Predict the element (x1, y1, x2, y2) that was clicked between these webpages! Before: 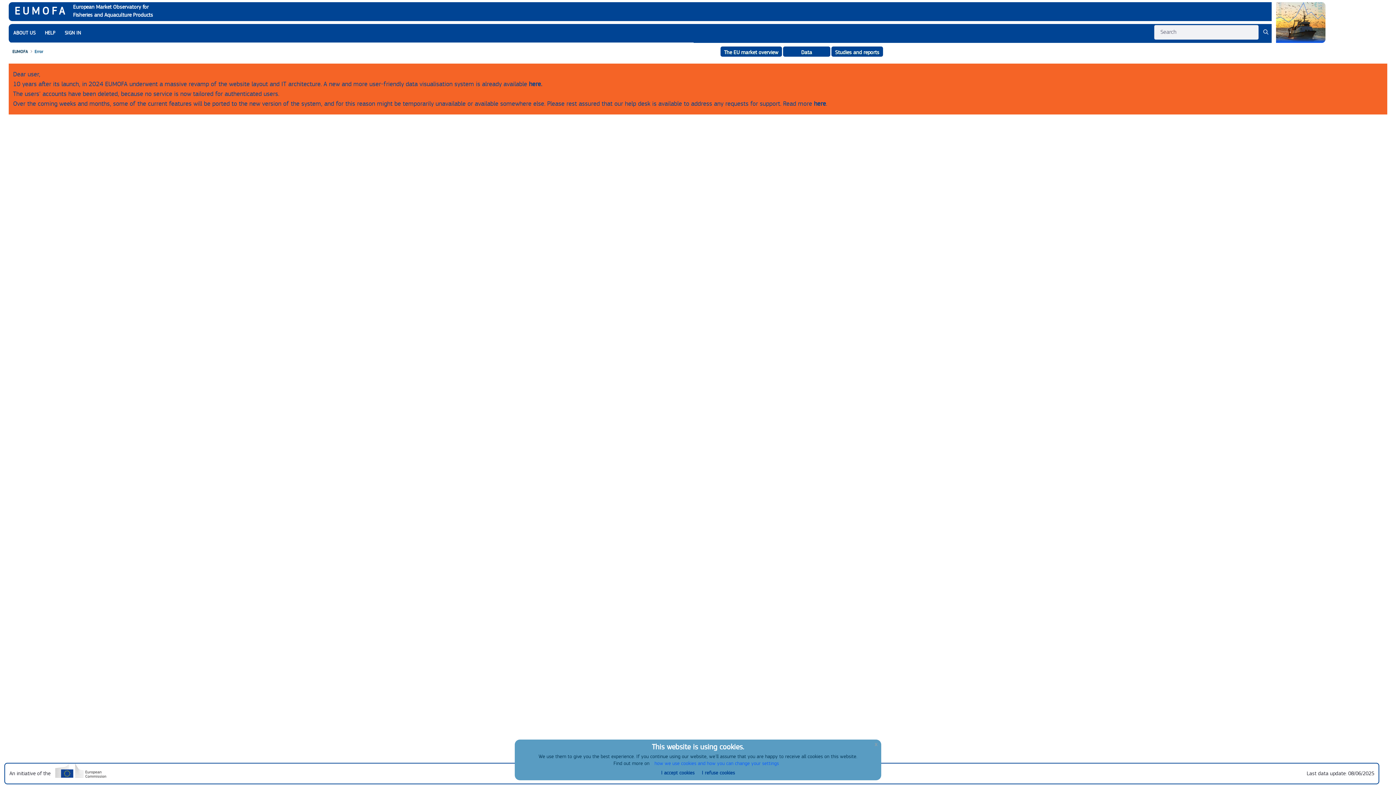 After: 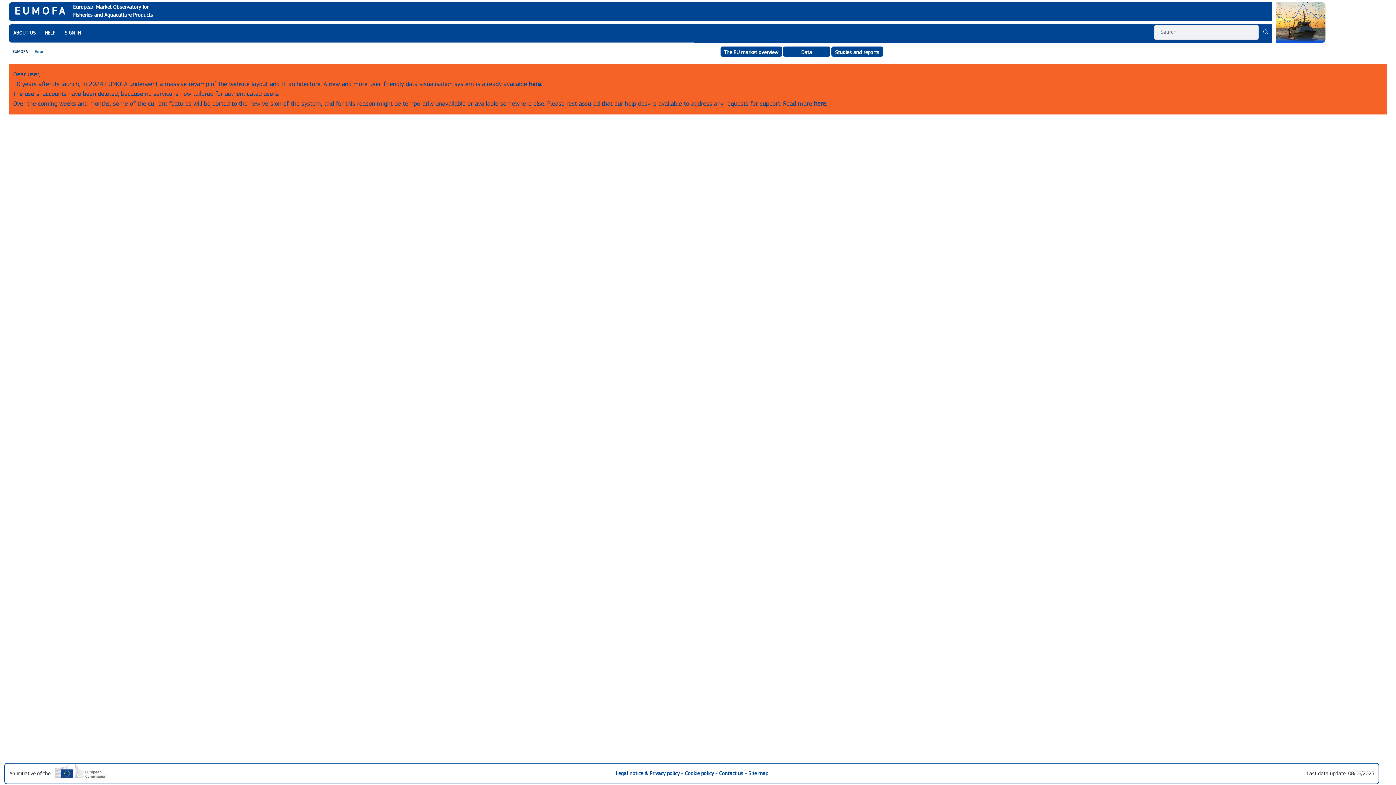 Action: label: I accept cookies bbox: (661, 770, 694, 776)